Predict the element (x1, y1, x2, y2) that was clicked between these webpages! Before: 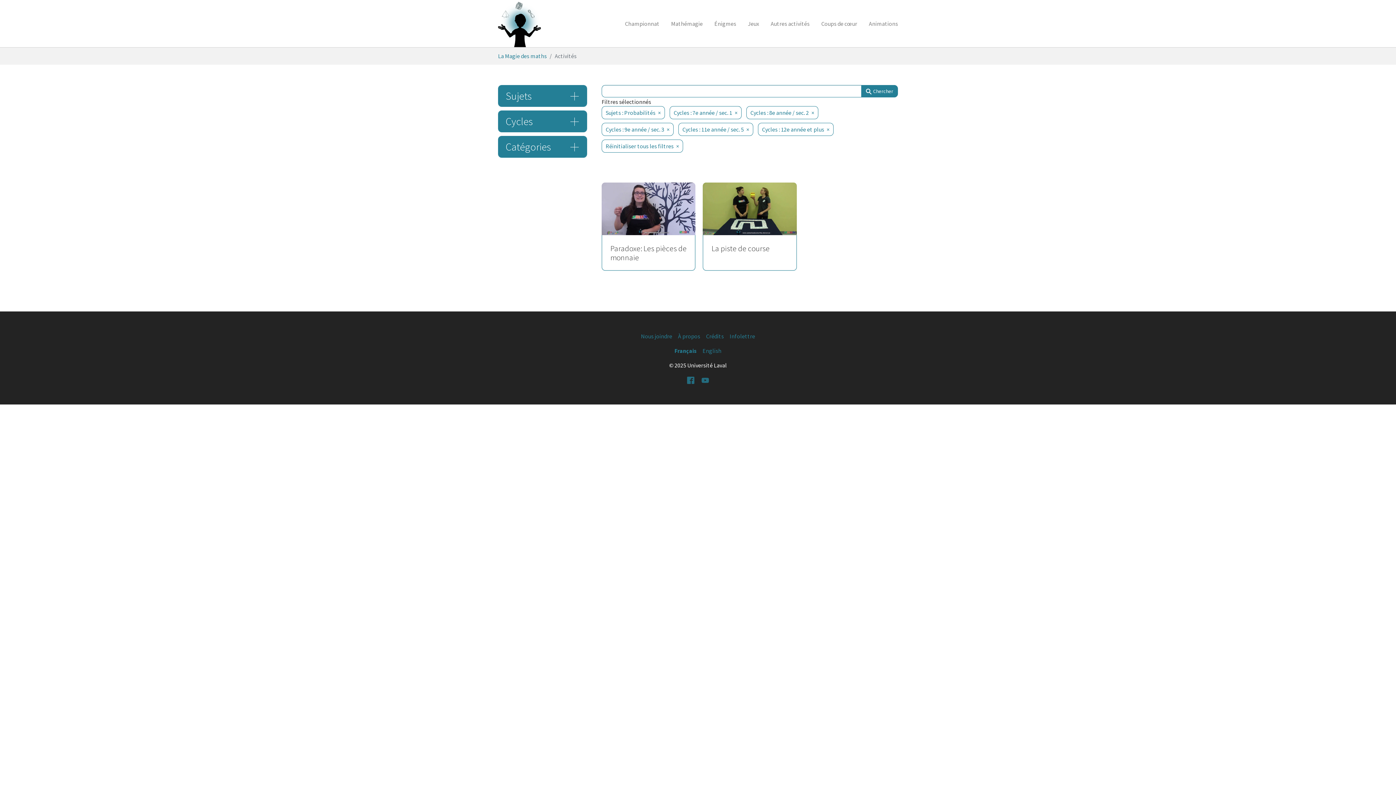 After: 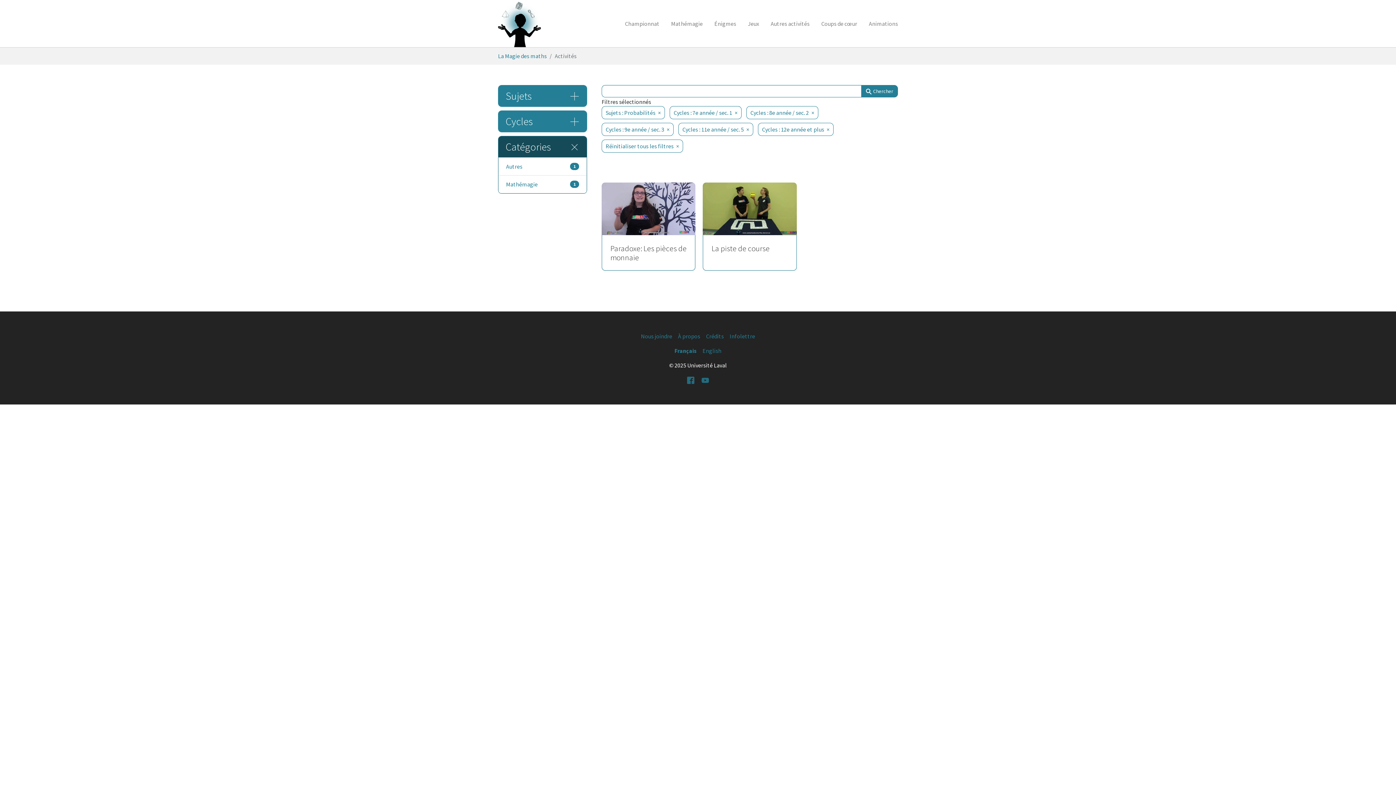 Action: label: Catégories bbox: (498, 136, 586, 157)